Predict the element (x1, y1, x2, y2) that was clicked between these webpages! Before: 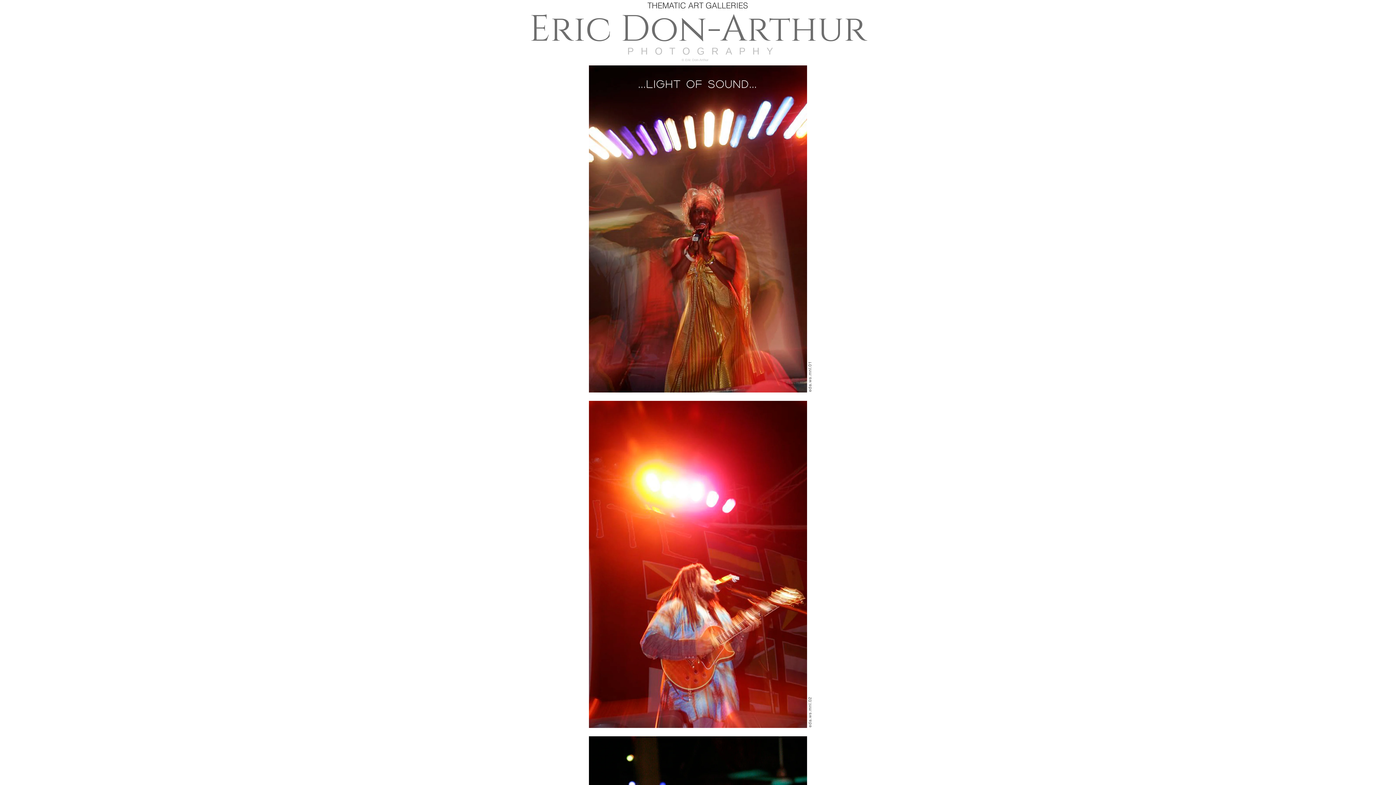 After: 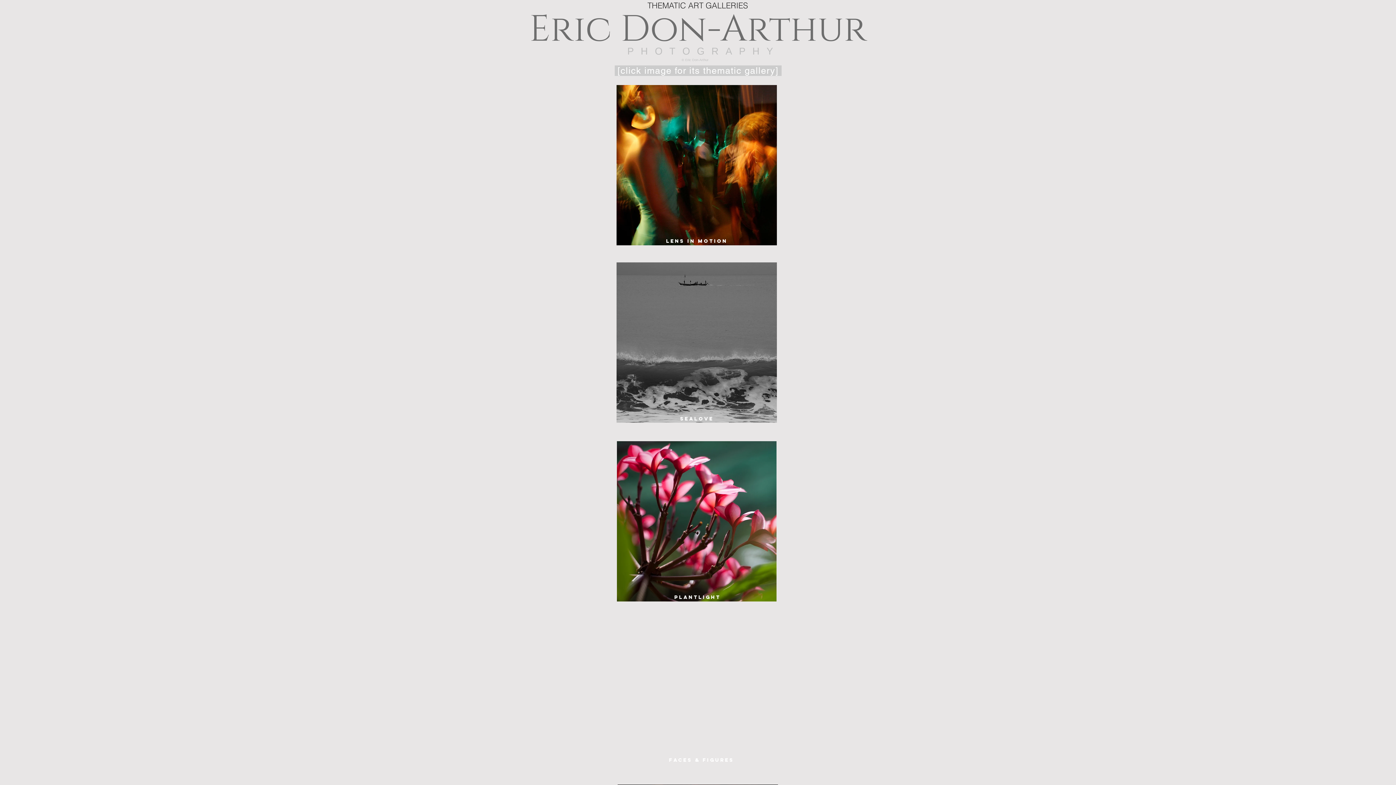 Action: bbox: (642, -2, 753, 13) label: THEMATIC ART GALLERIES